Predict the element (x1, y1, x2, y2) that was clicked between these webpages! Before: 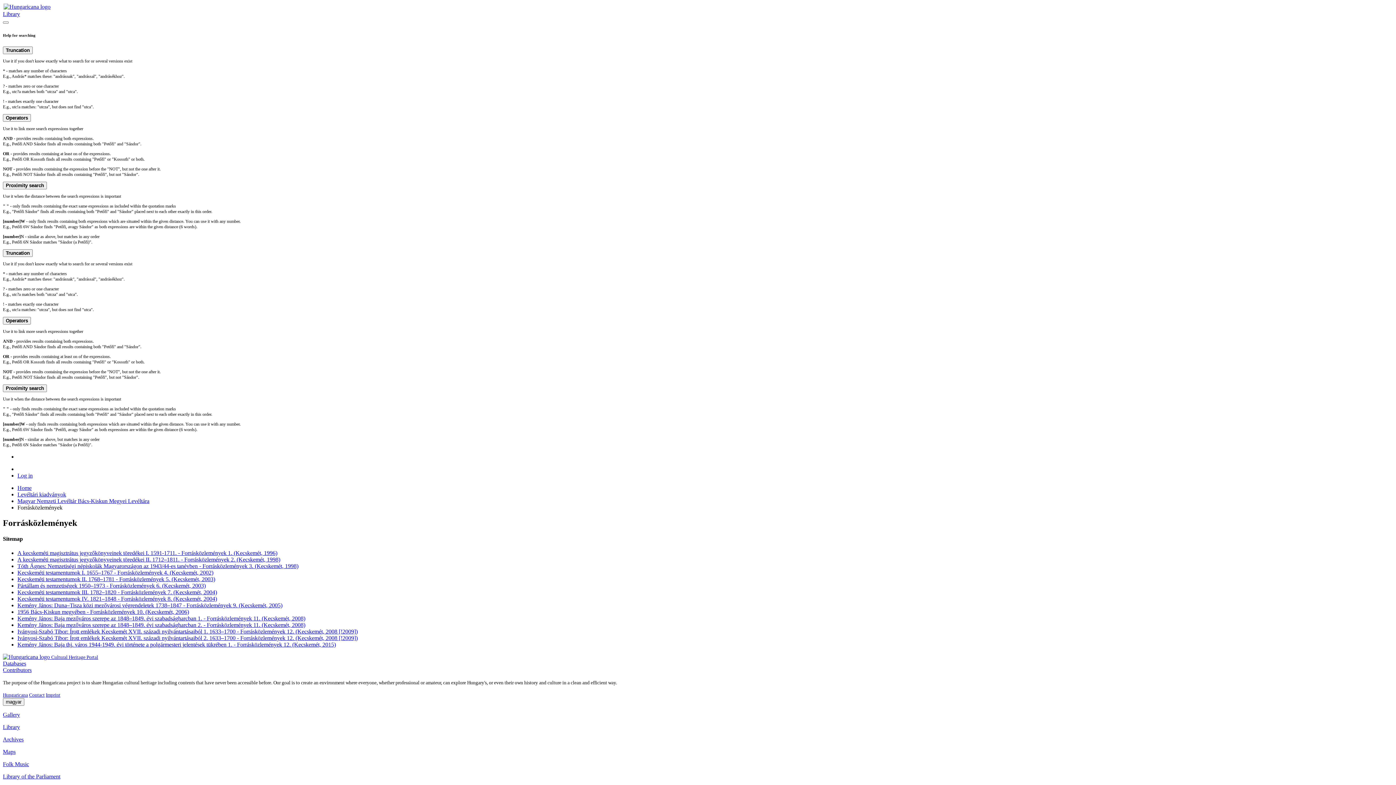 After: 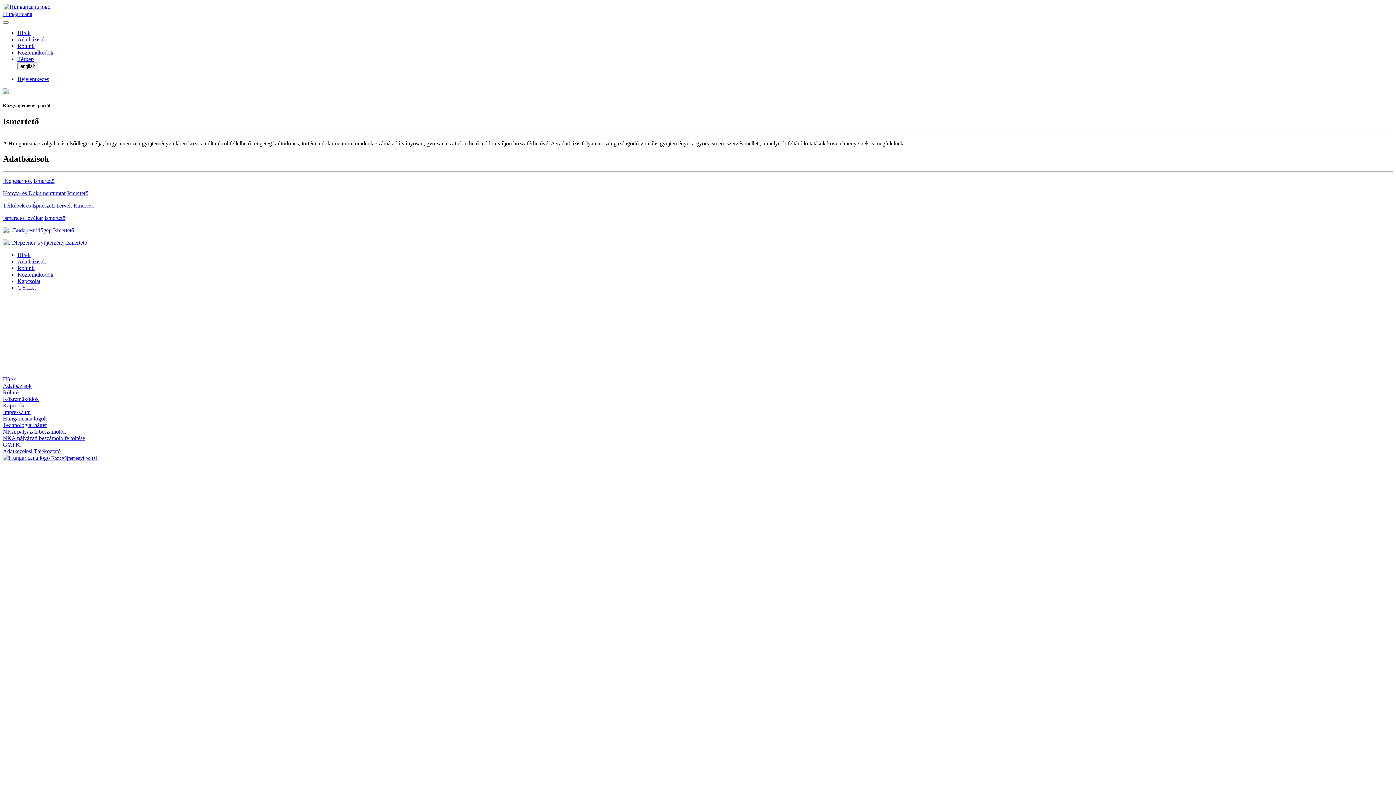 Action: bbox: (2, 654, 98, 660) label:  Cultural Heritage Portal